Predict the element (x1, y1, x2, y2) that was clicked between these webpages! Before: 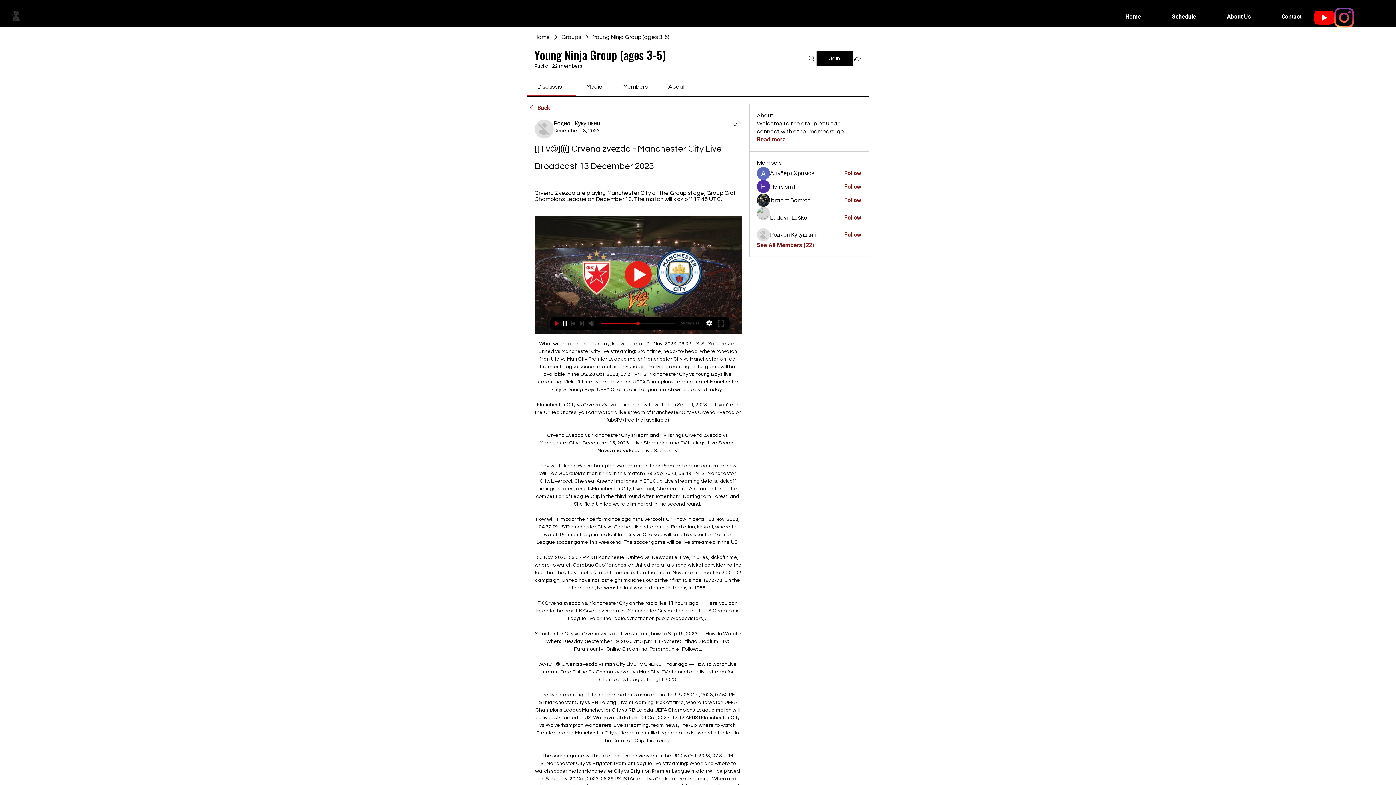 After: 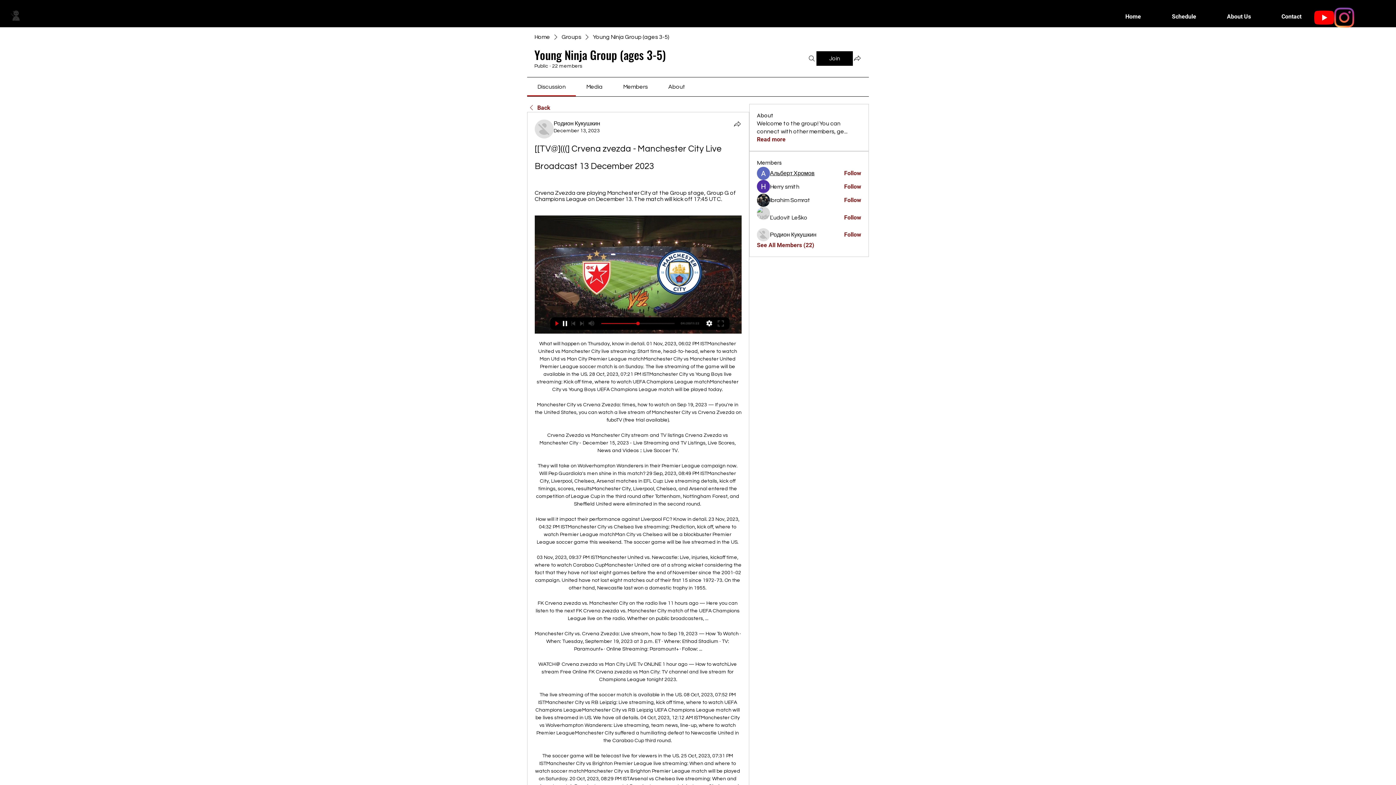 Action: label: Альберт Хромов bbox: (770, 169, 814, 177)